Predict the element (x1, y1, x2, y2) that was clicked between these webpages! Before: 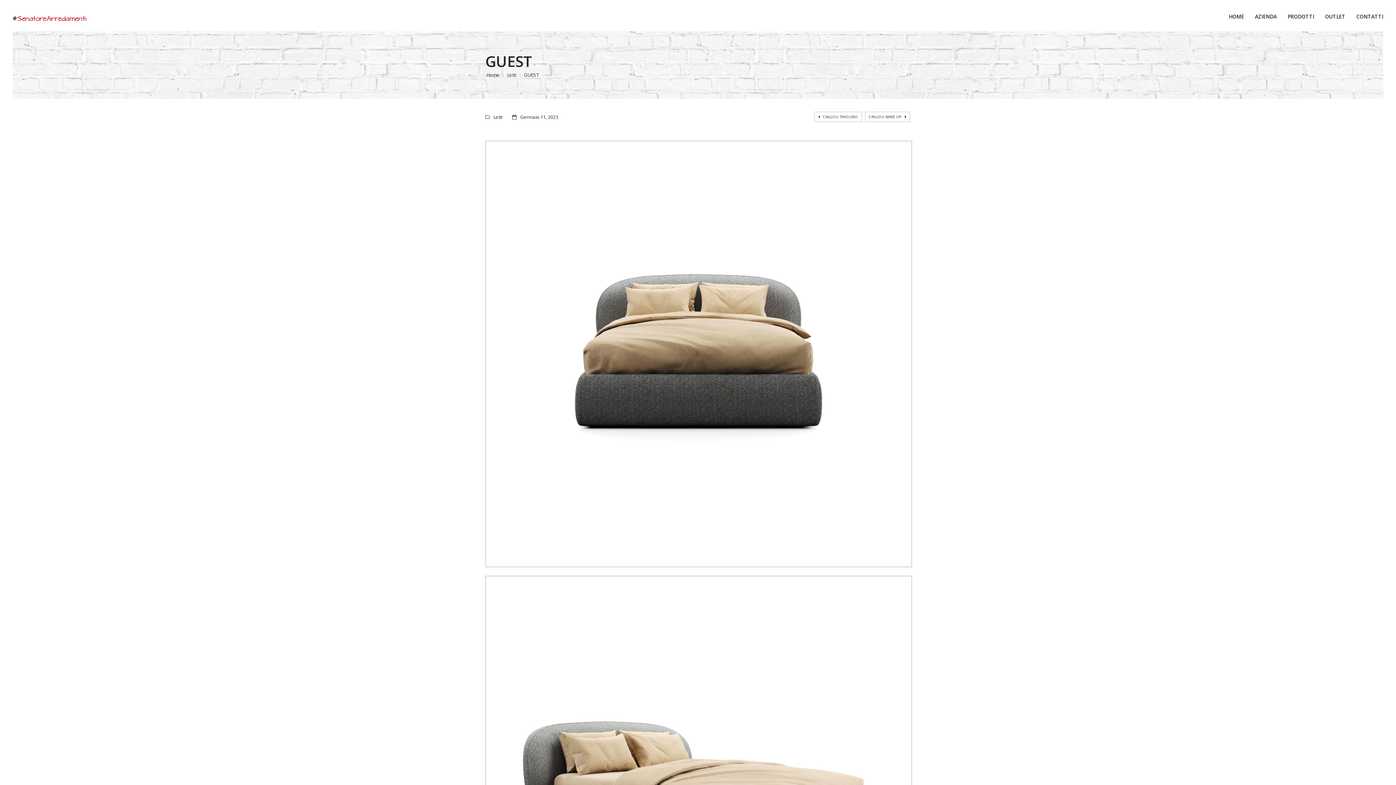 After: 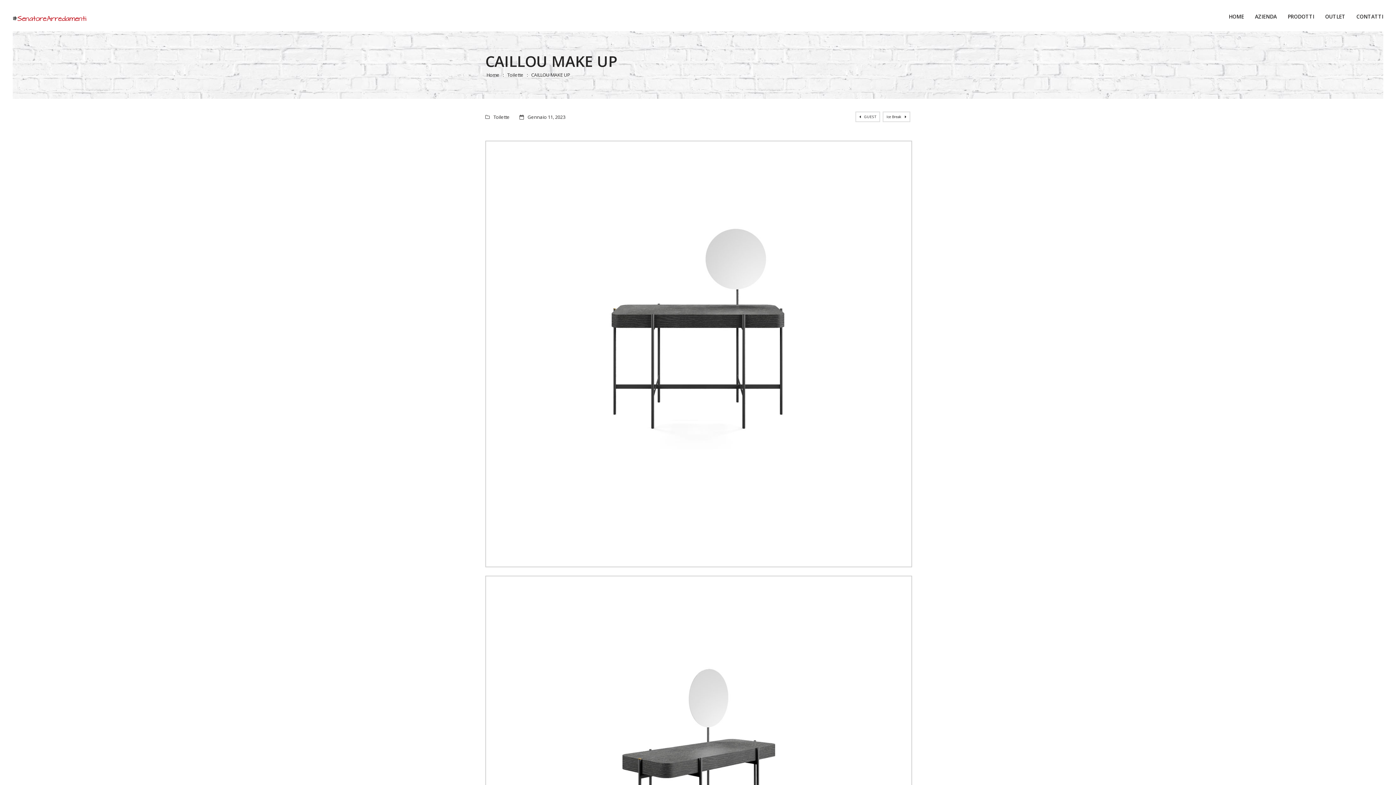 Action: bbox: (864, 111, 910, 122) label: CAILLOU MAKE UP